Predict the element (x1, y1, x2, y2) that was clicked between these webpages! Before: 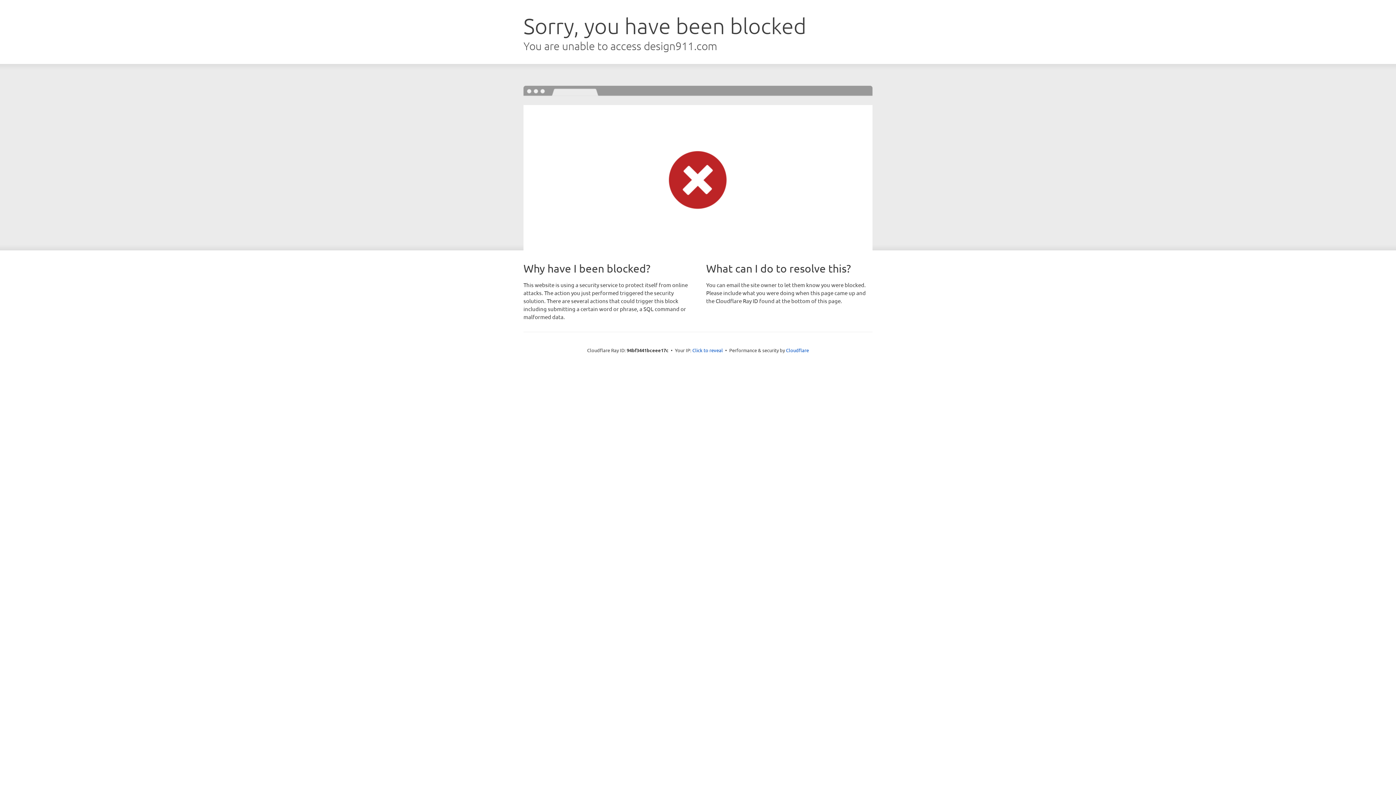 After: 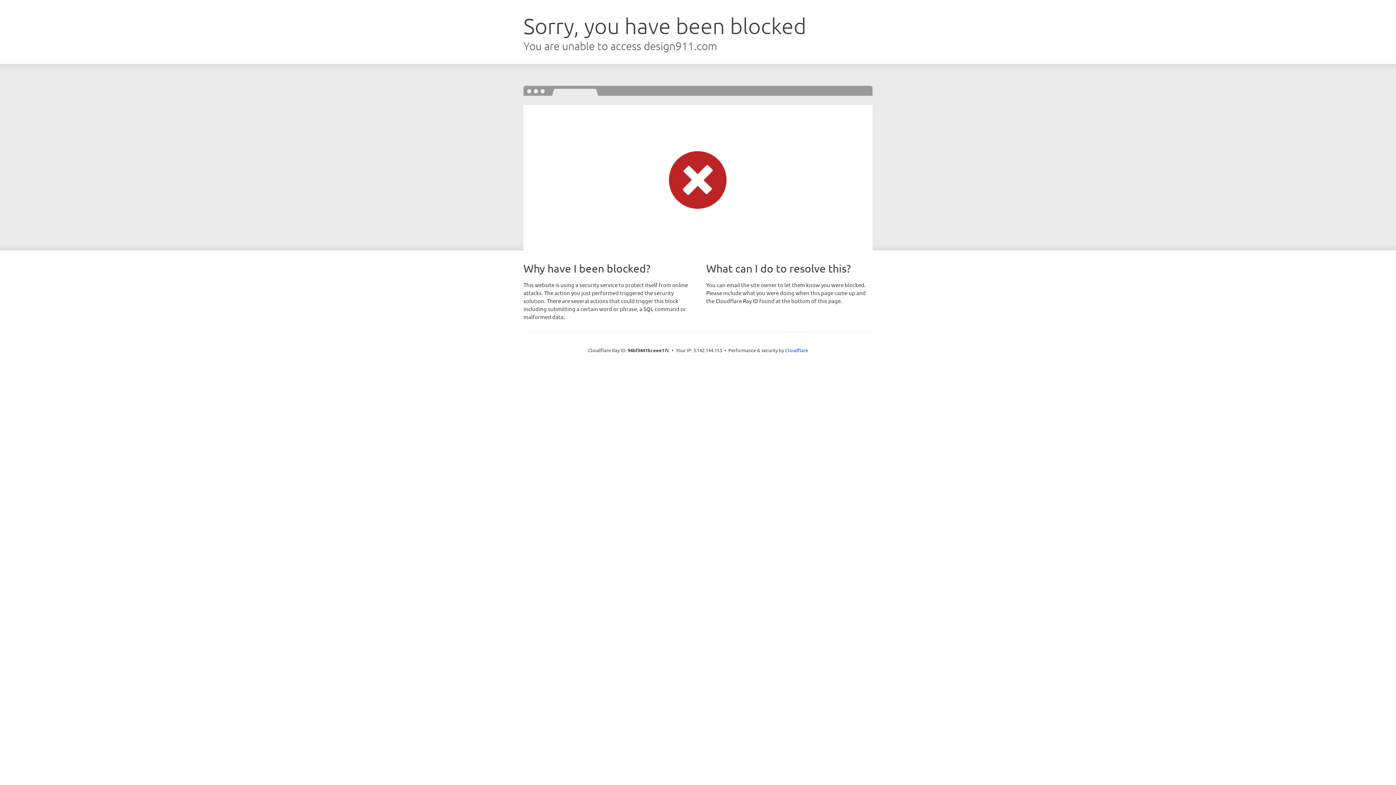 Action: label: Click to reveal bbox: (692, 346, 723, 353)